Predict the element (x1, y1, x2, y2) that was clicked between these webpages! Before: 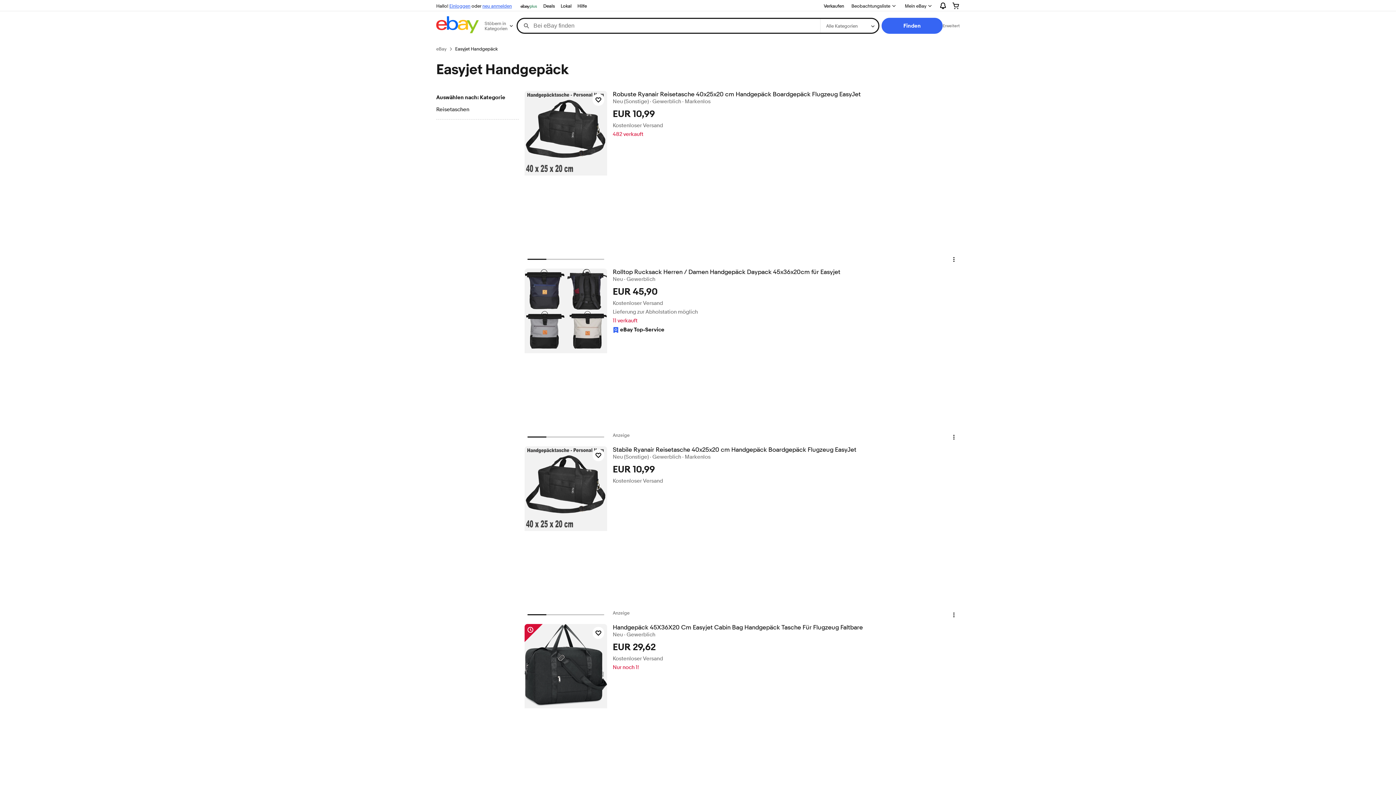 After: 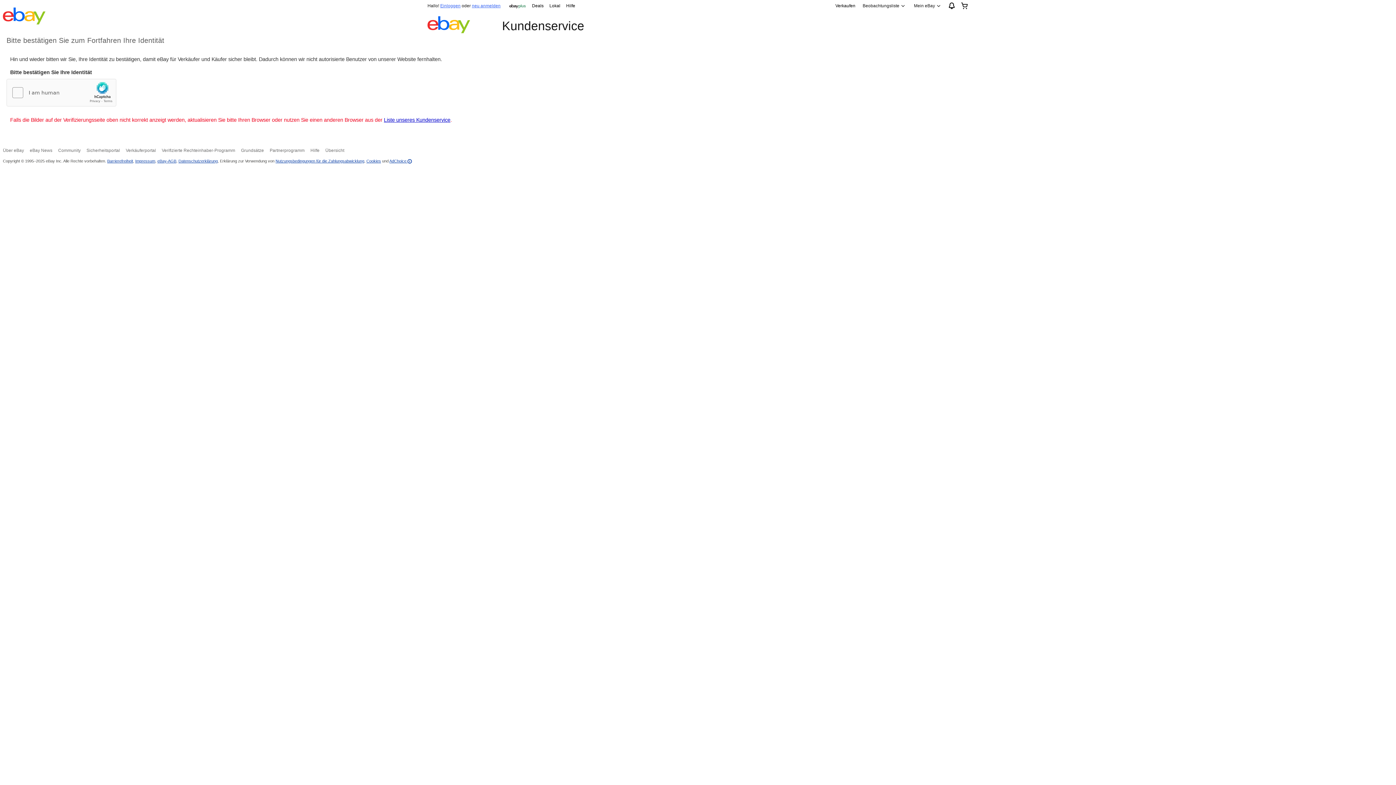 Action: bbox: (574, 1, 589, 10) label: Hilfe